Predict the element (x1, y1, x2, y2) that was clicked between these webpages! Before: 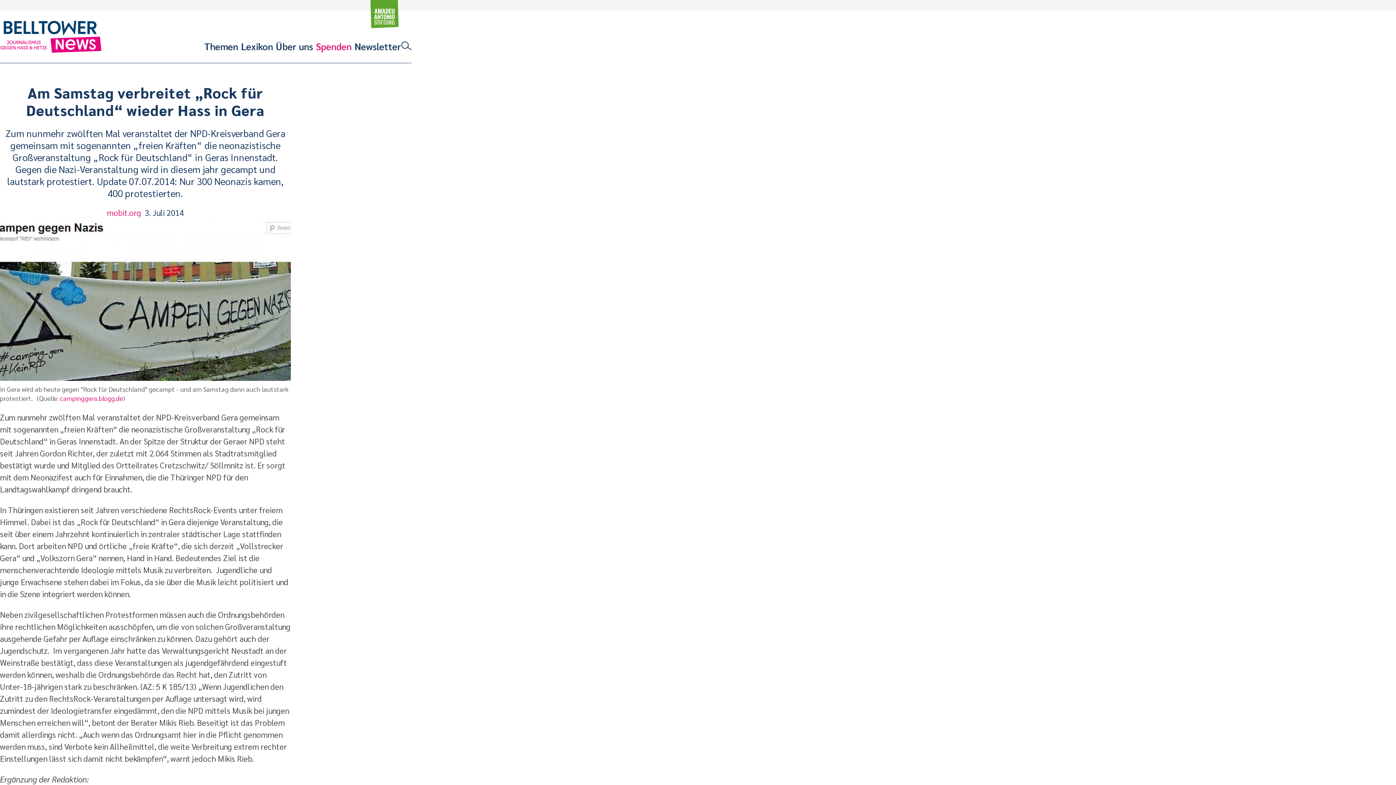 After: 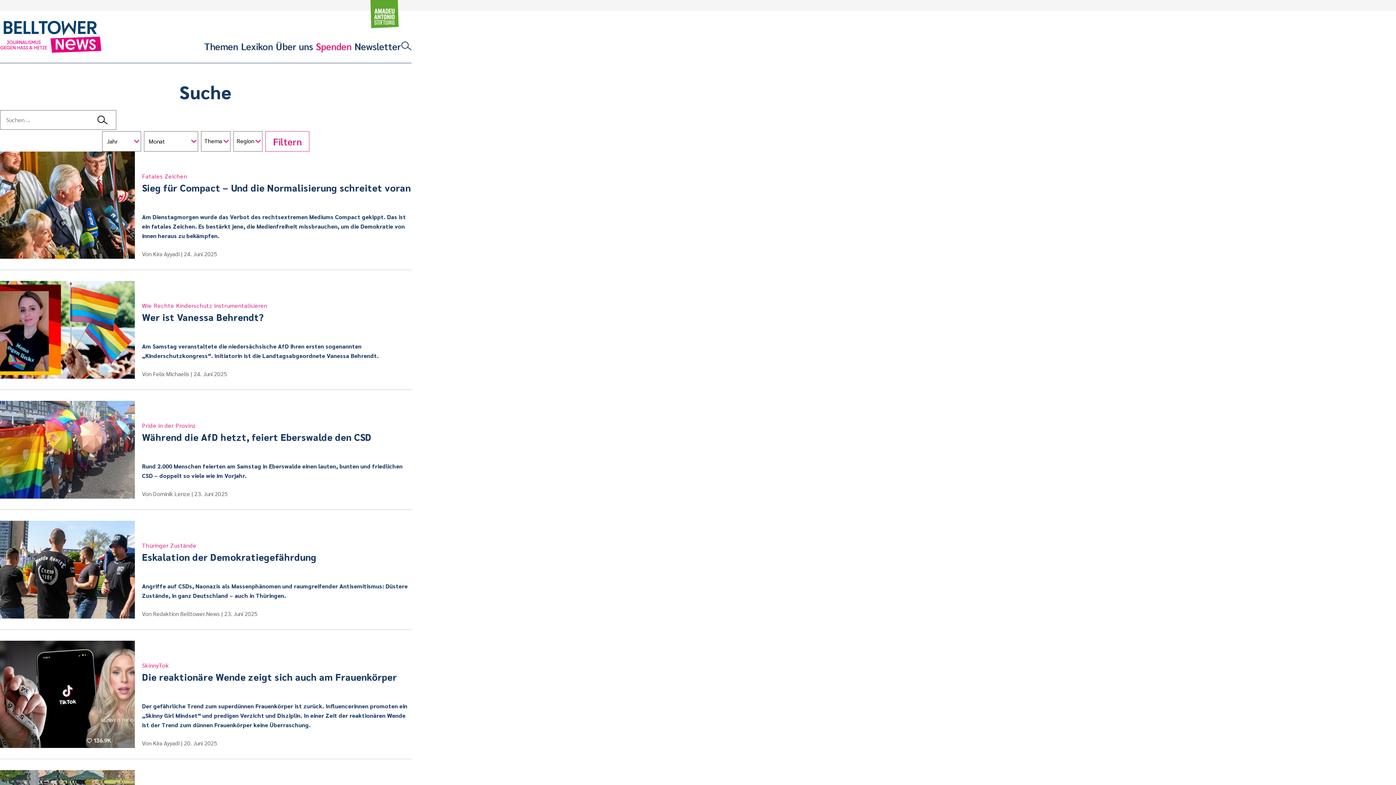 Action: bbox: (401, 41, 411, 50)